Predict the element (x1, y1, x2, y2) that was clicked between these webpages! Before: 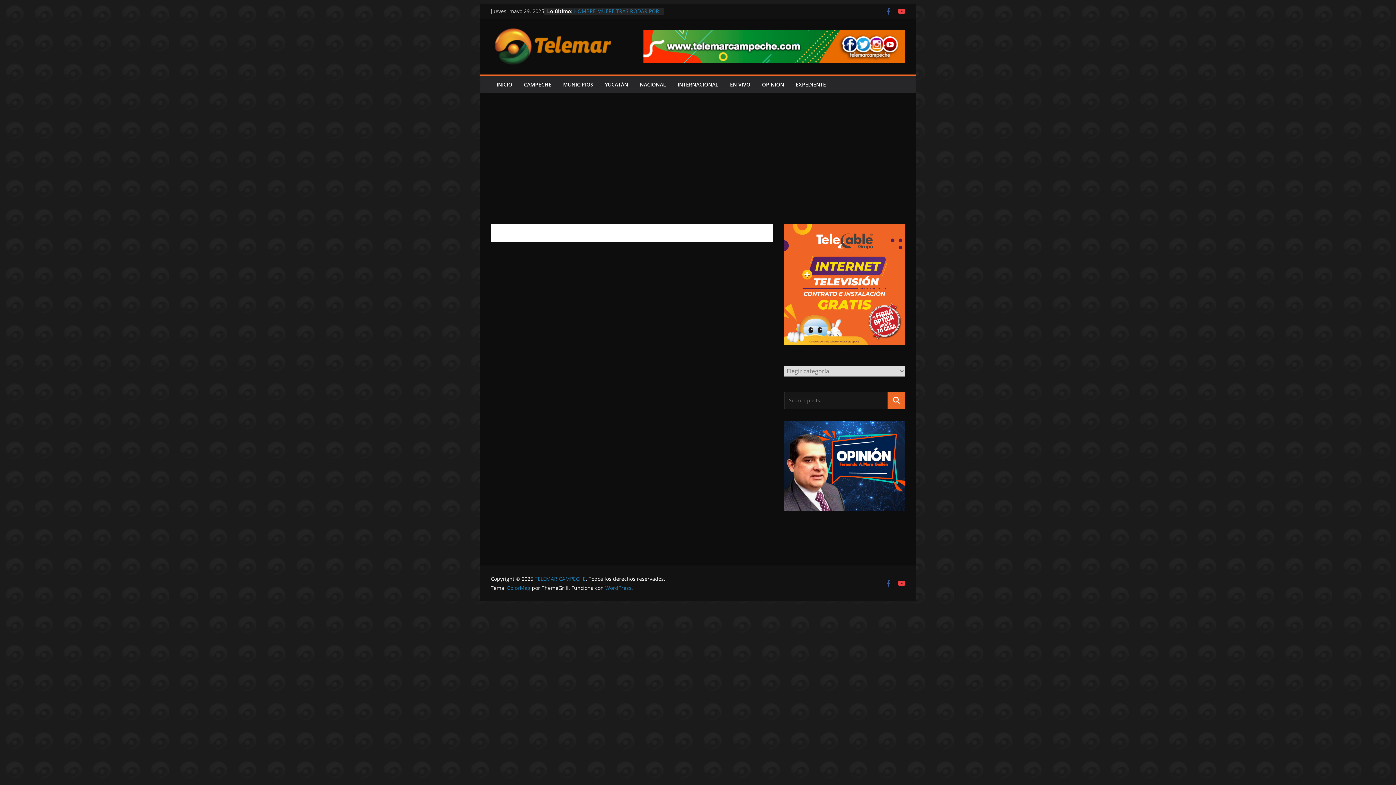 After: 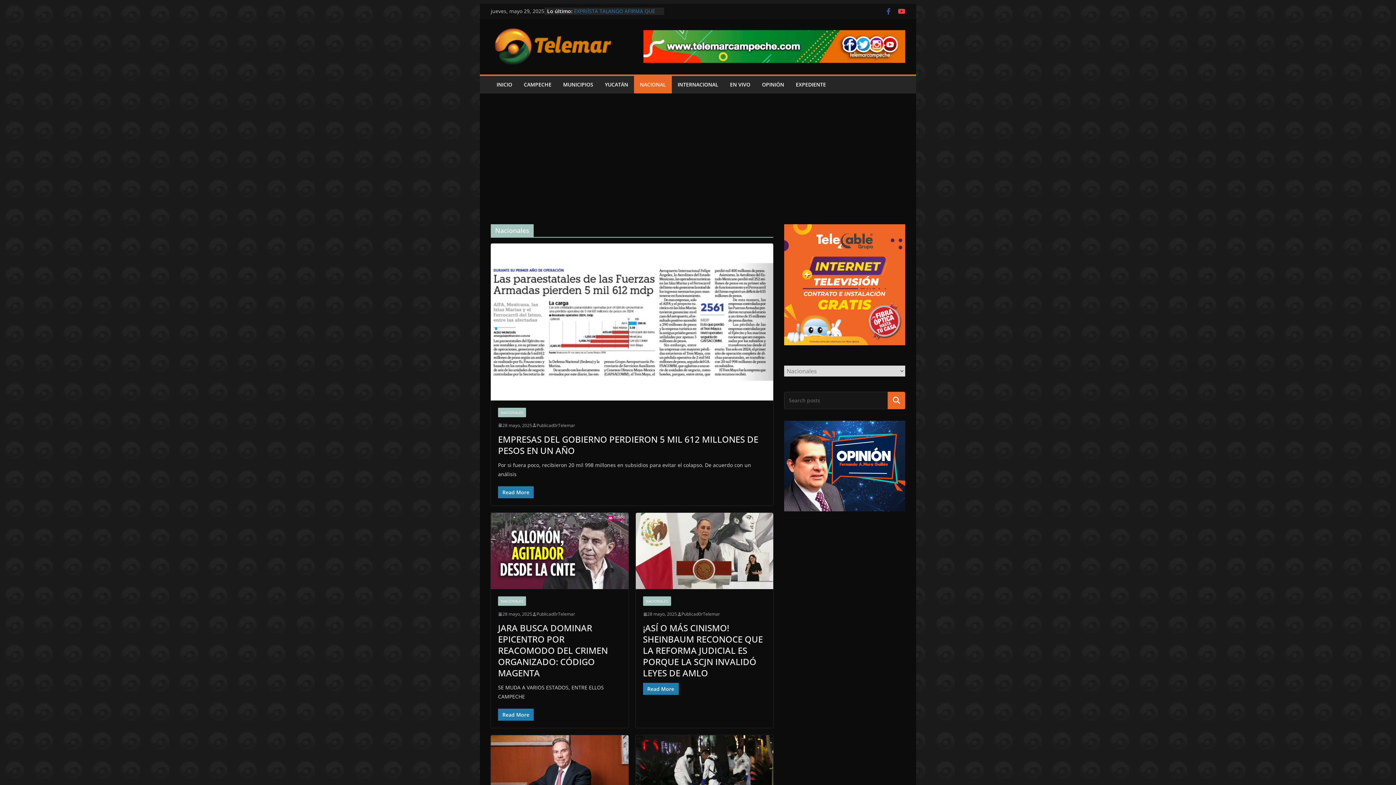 Action: label: NACIONAL bbox: (640, 79, 666, 89)